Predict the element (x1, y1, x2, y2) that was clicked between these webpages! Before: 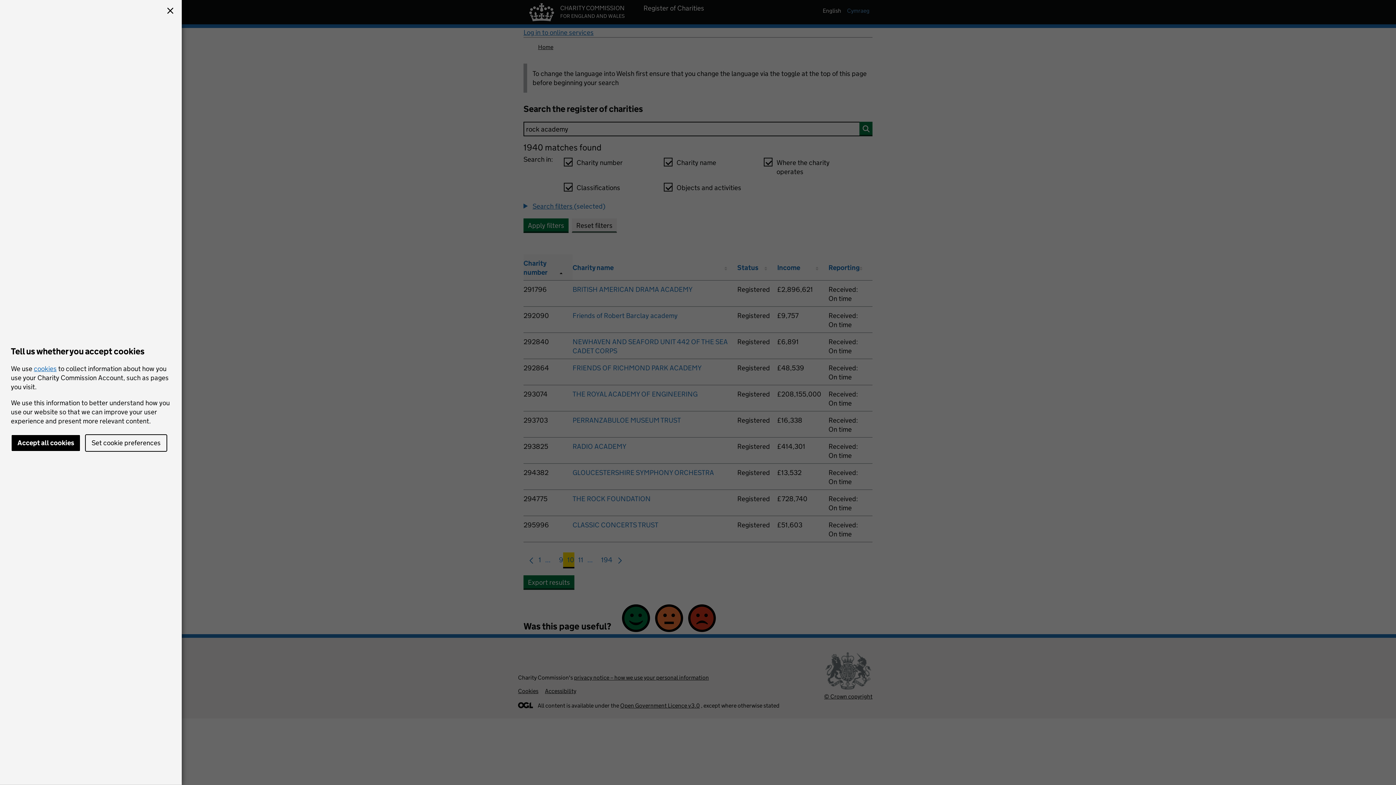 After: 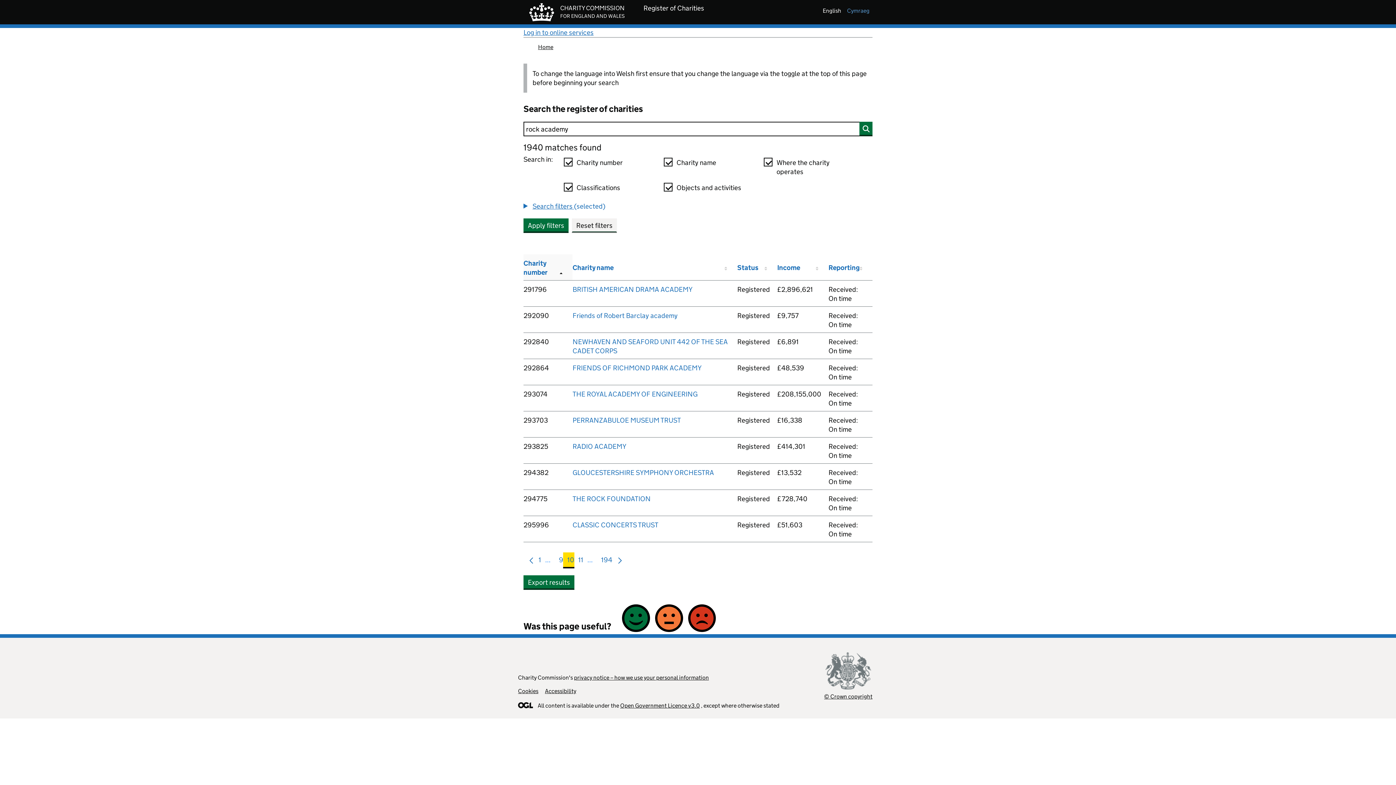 Action: bbox: (164, 5, 176, 17)